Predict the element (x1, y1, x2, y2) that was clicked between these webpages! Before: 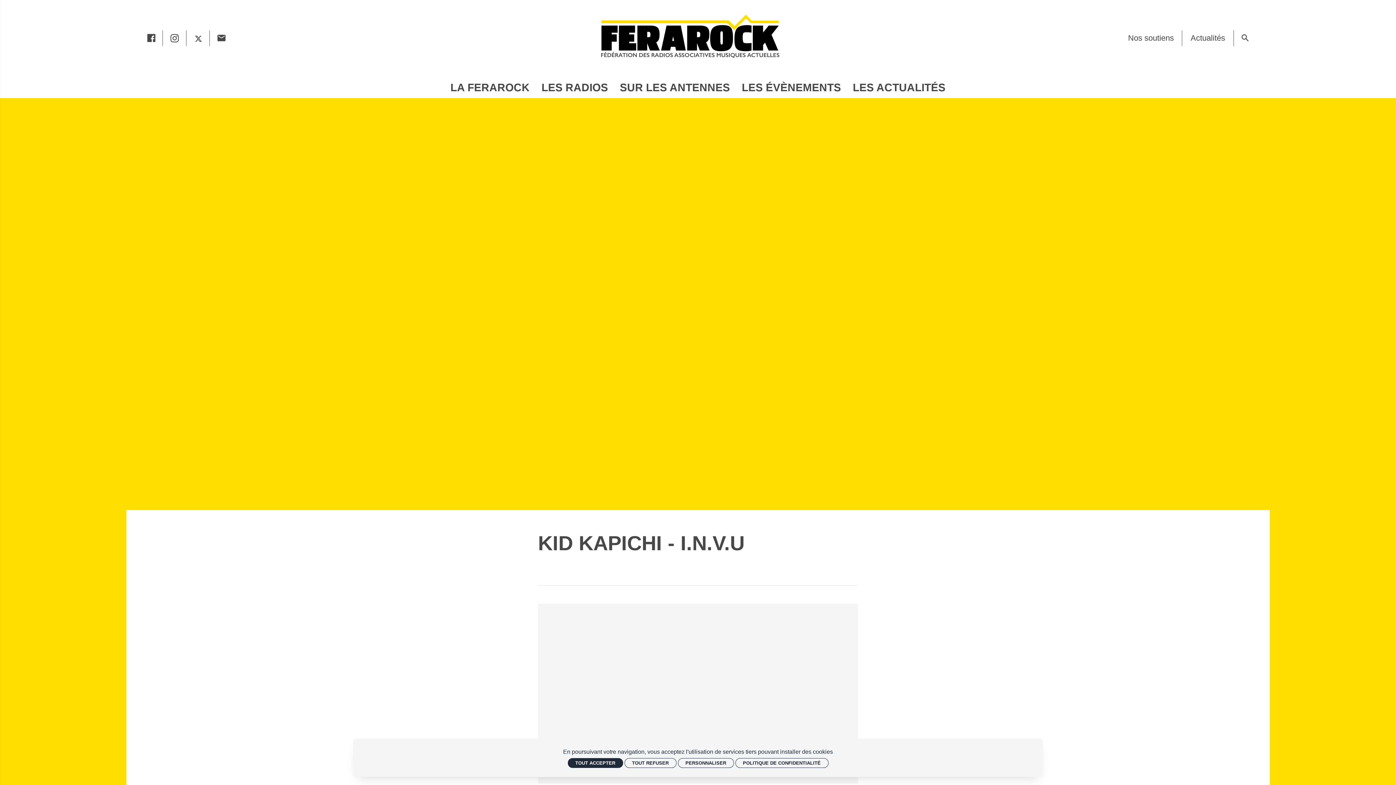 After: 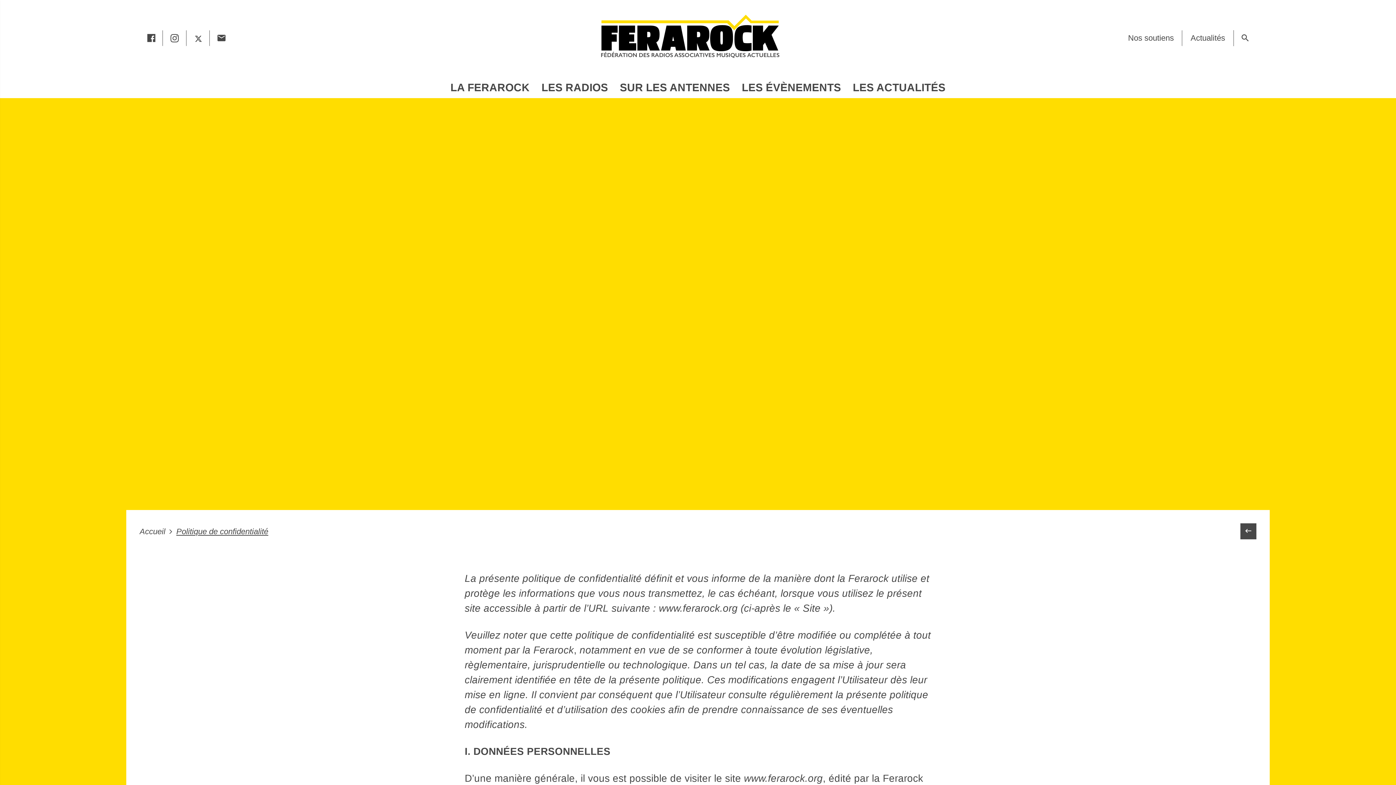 Action: label: POLITIQUE DE CONFIDENTIALITÉ bbox: (735, 758, 828, 768)